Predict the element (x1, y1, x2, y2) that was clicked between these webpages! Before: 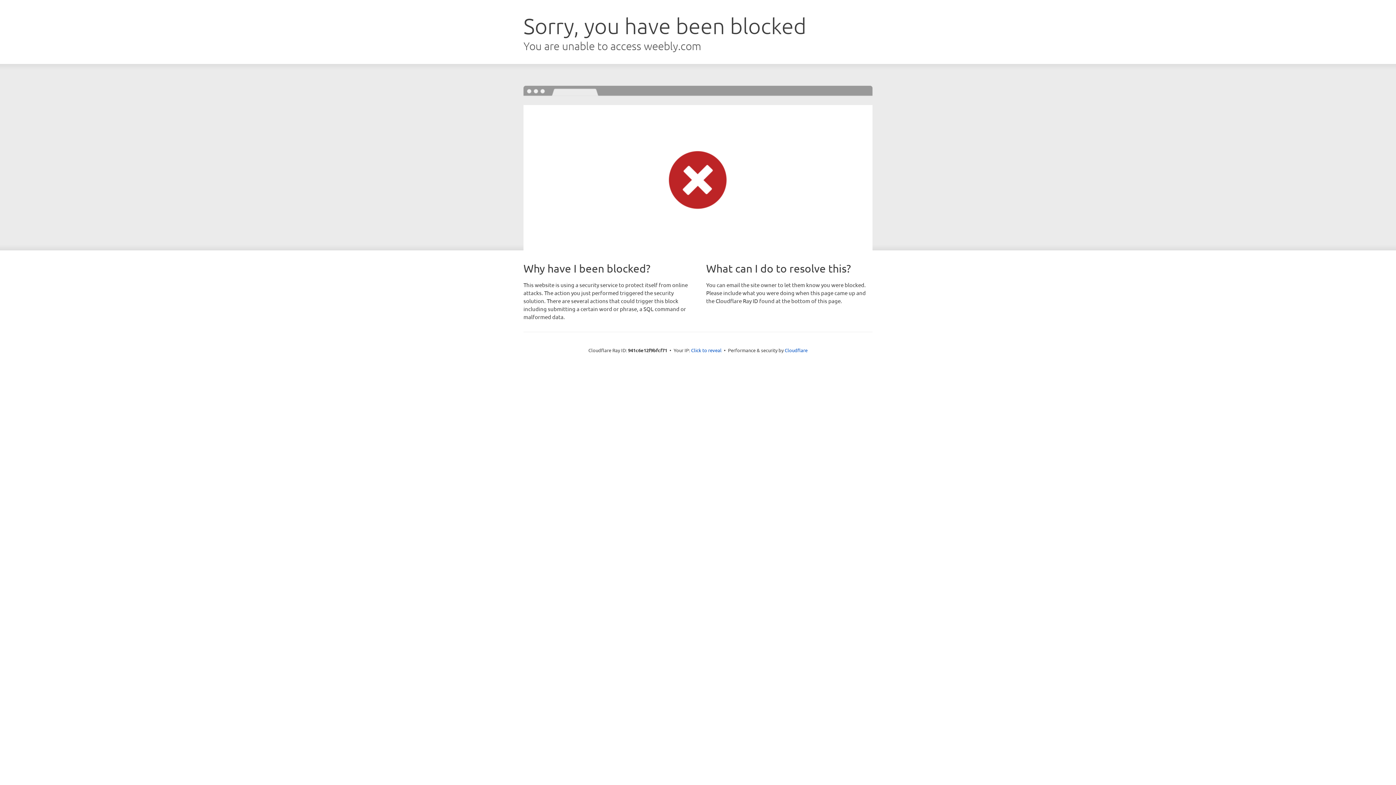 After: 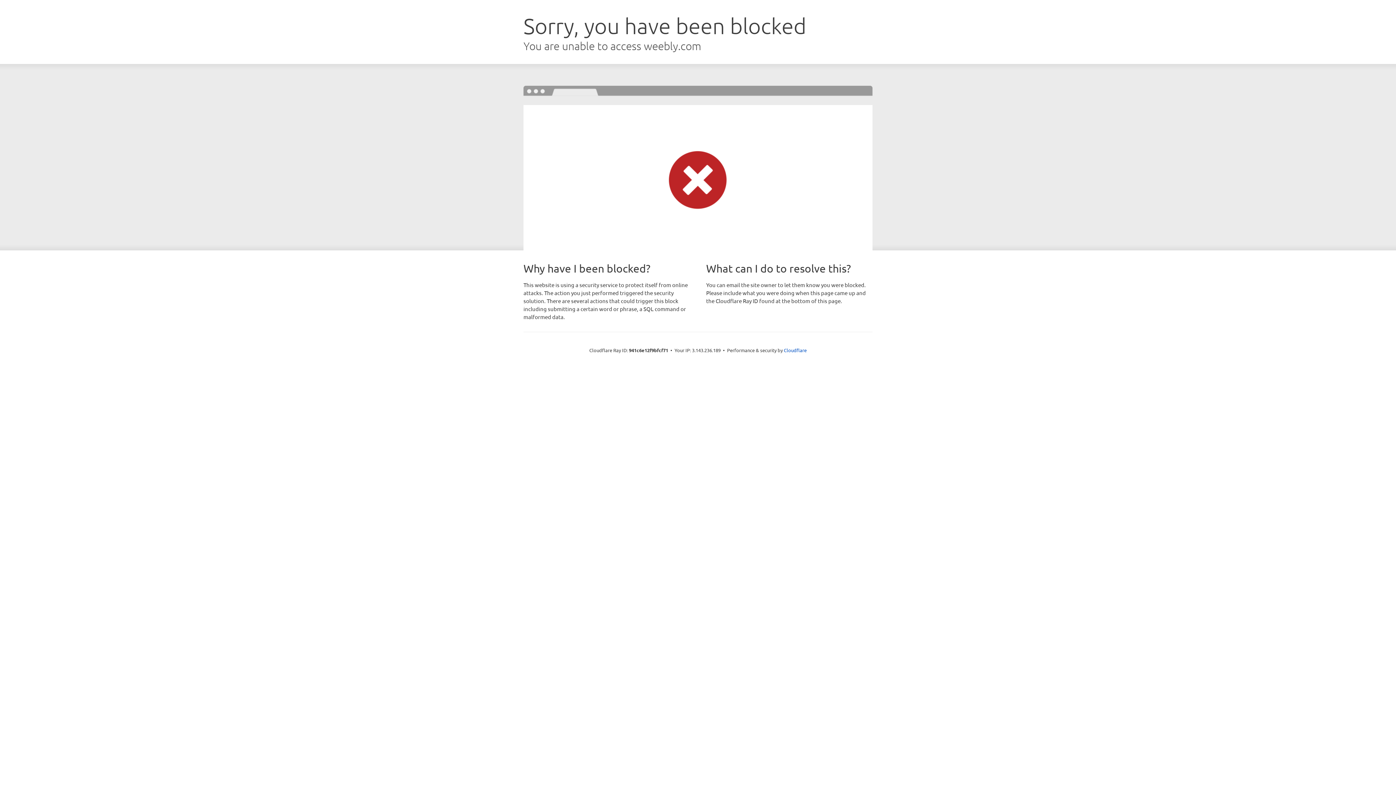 Action: bbox: (691, 346, 721, 353) label: Click to reveal